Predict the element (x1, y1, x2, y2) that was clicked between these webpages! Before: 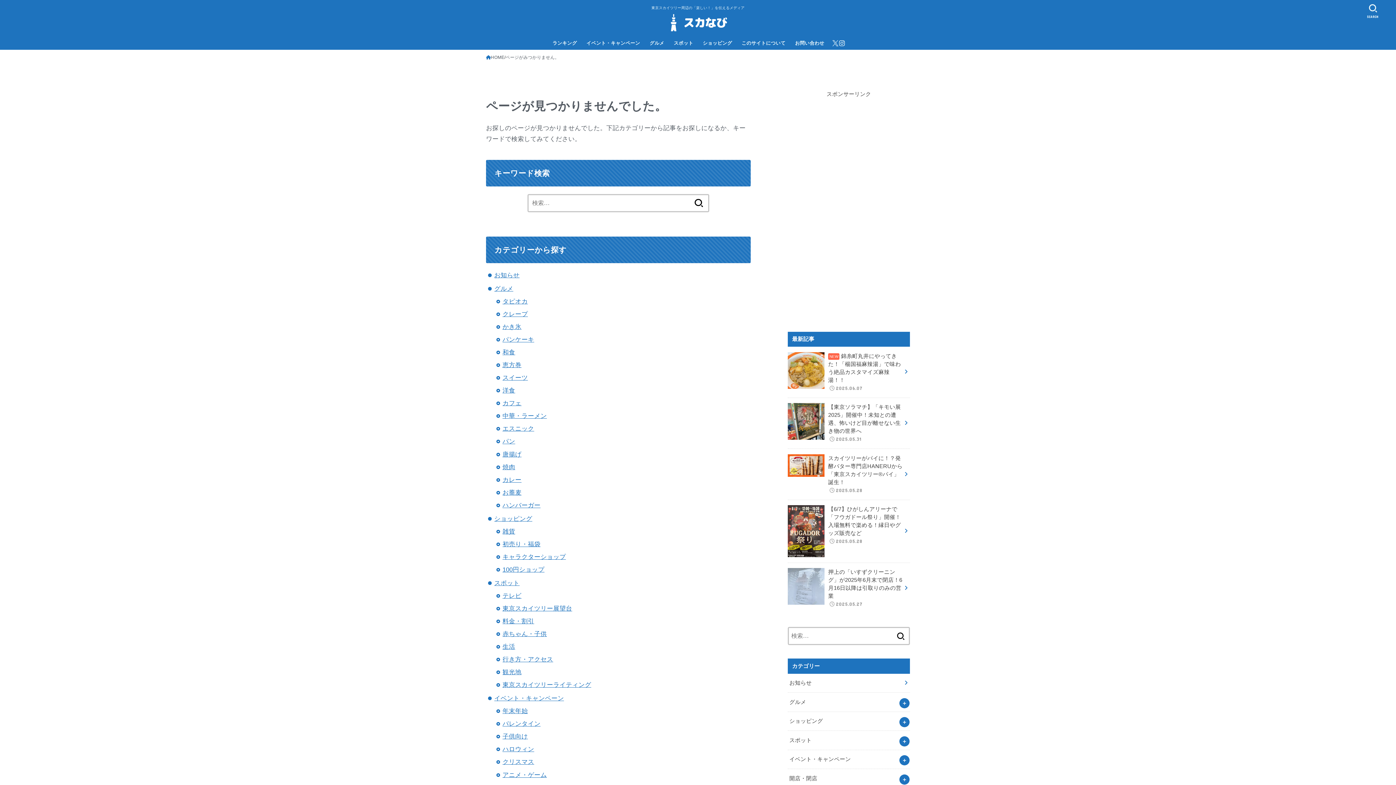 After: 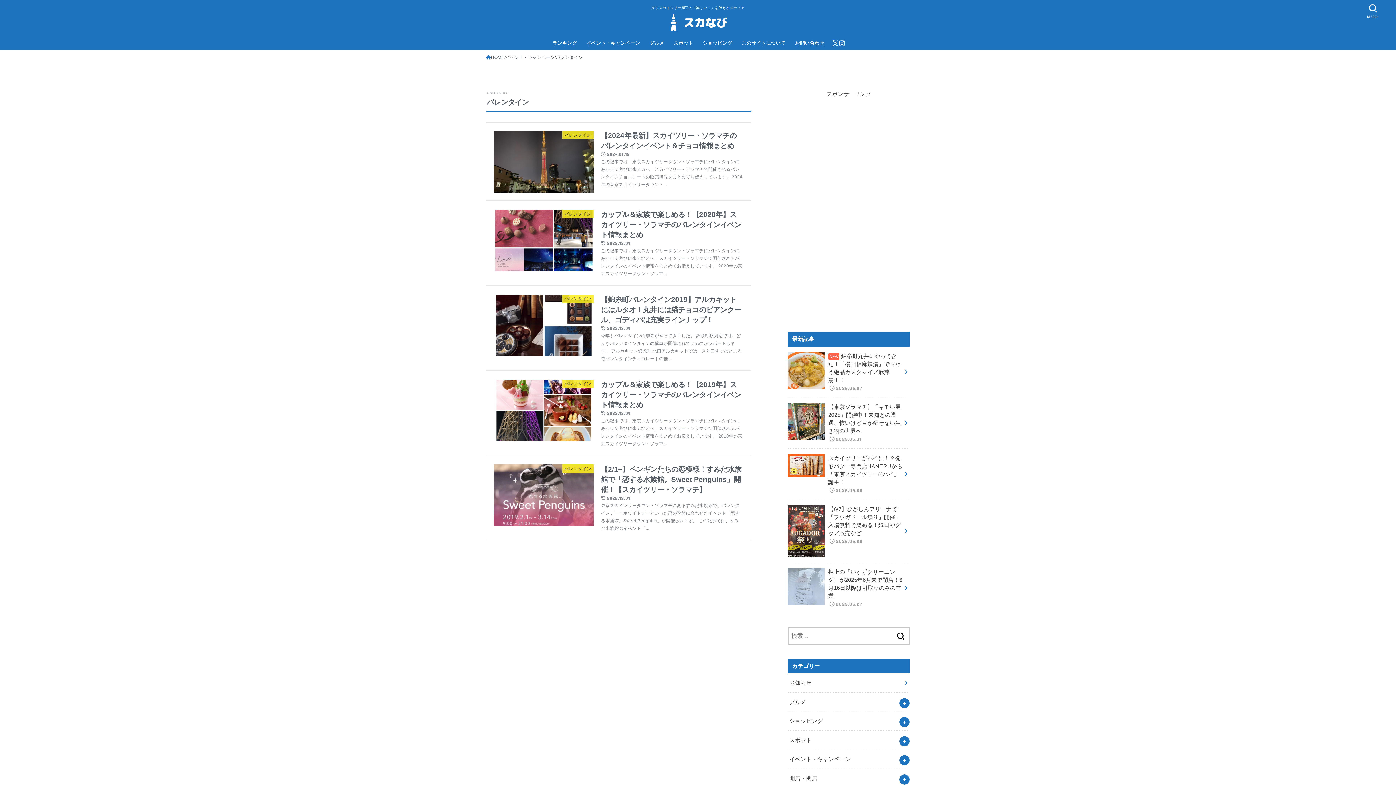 Action: bbox: (502, 720, 540, 727) label: バレンタイン